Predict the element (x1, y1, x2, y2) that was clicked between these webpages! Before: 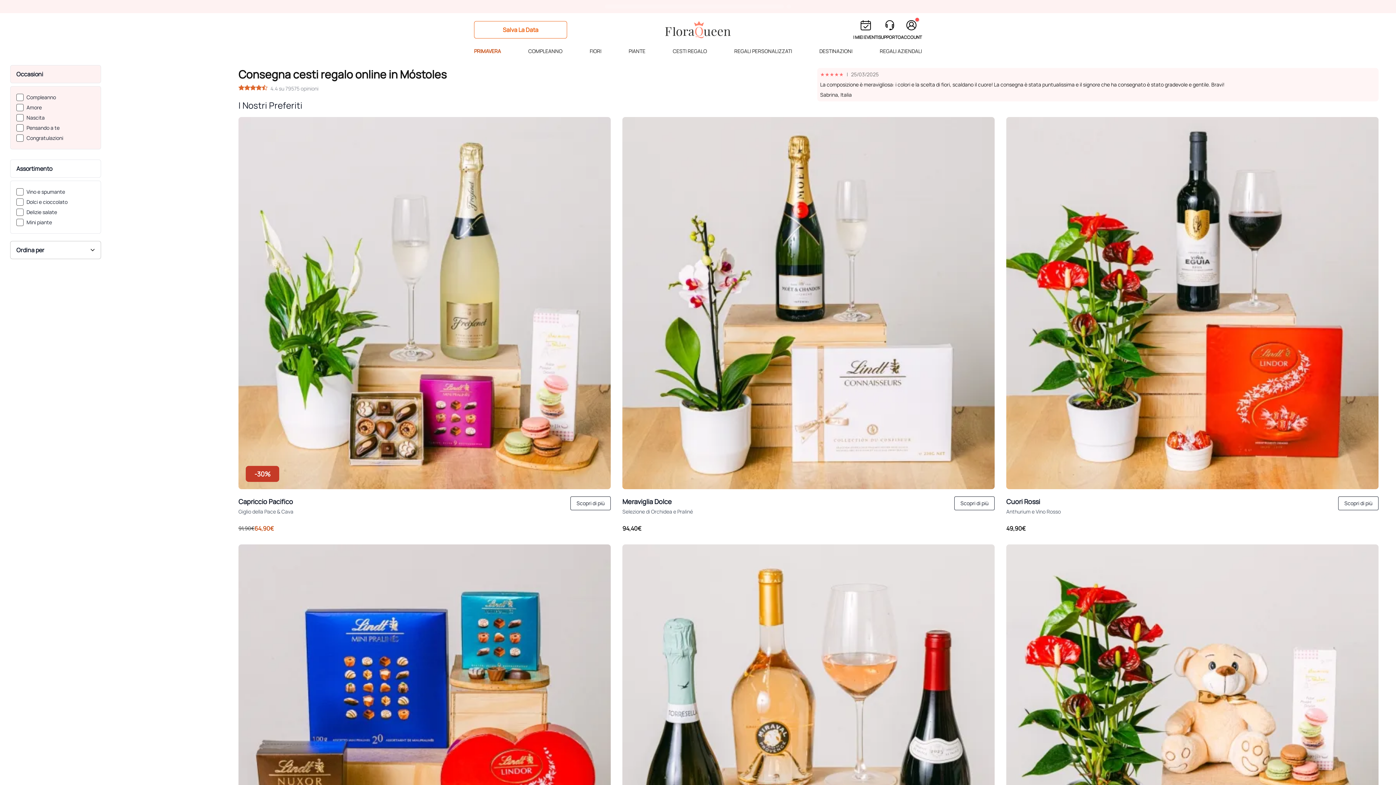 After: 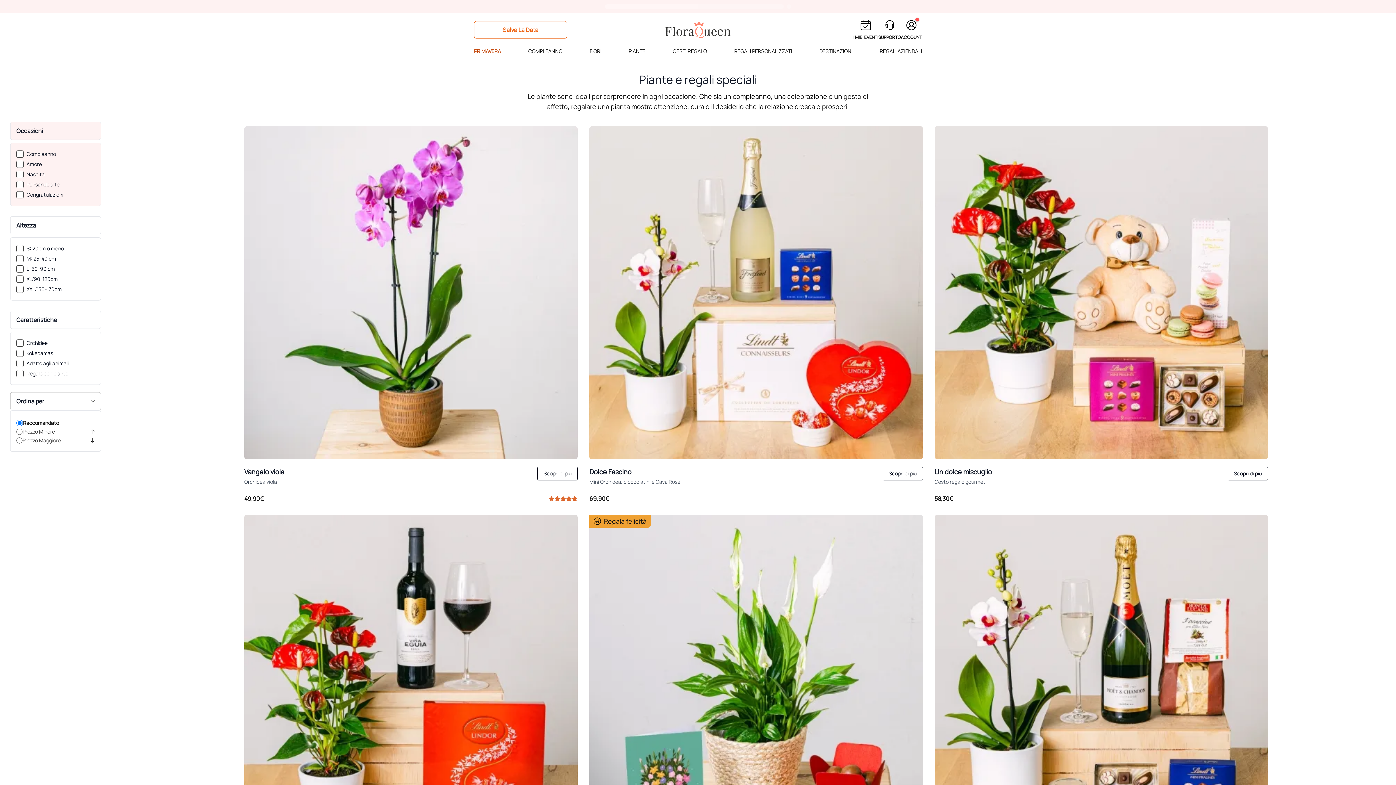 Action: bbox: (628, 43, 645, 62) label: PIANTE